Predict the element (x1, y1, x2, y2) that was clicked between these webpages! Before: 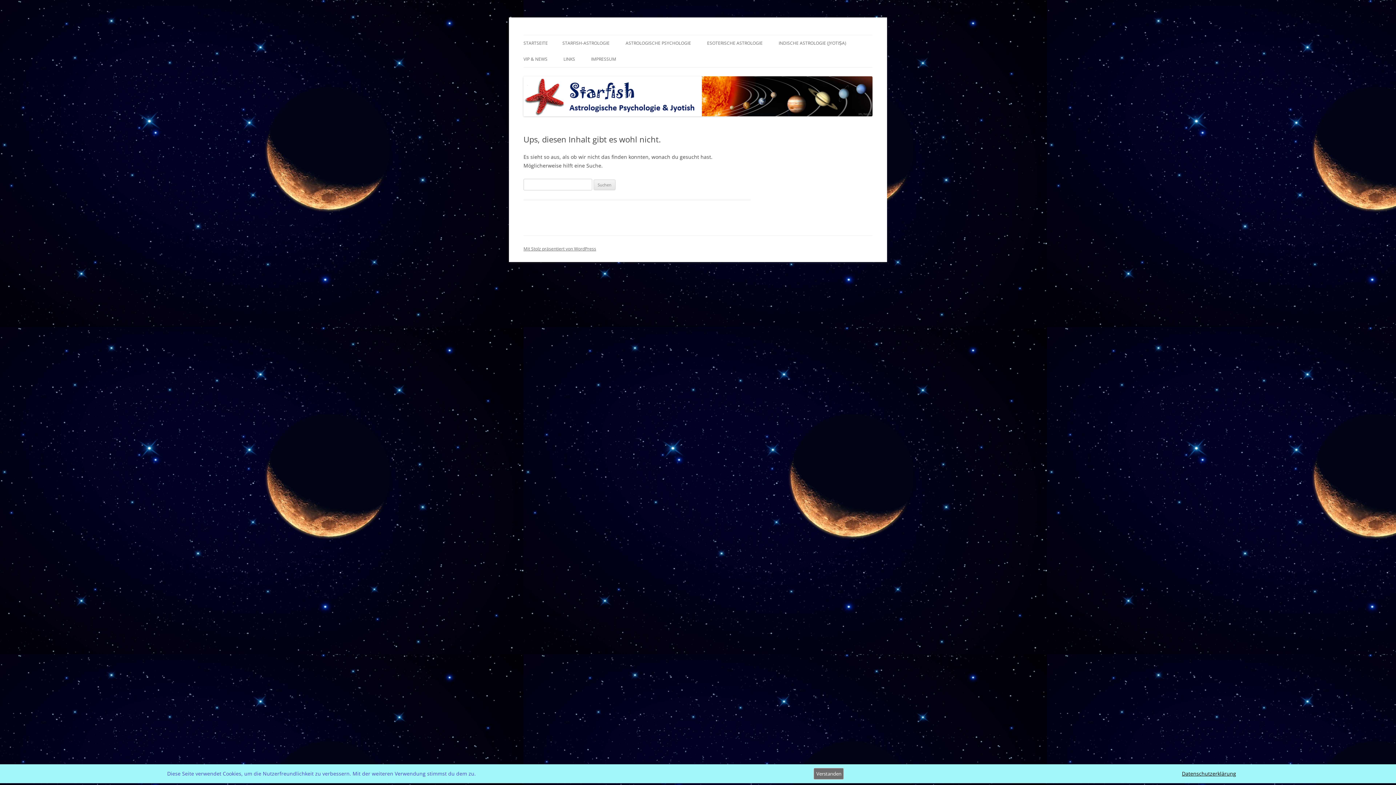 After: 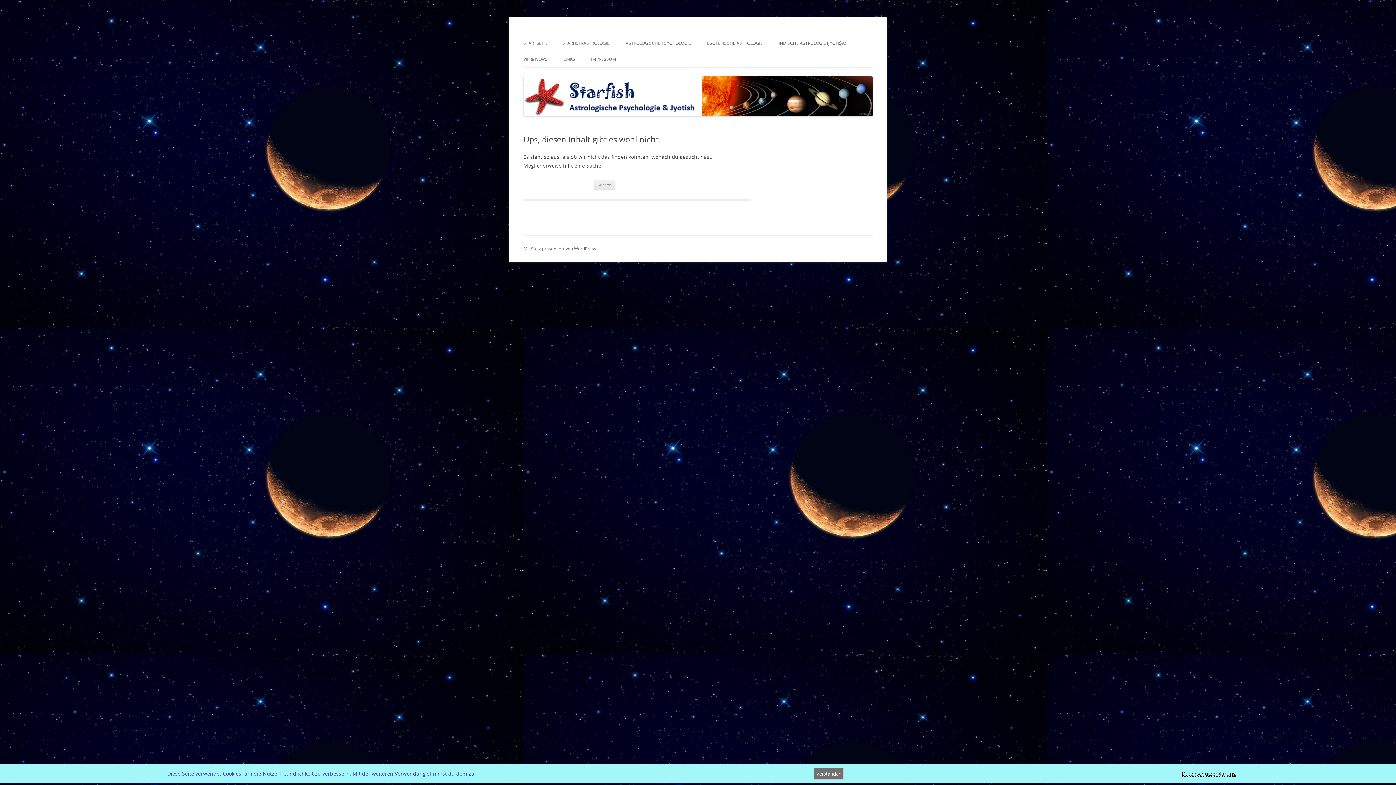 Action: bbox: (1182, 771, 1236, 776) label: Datenschutzerklärung